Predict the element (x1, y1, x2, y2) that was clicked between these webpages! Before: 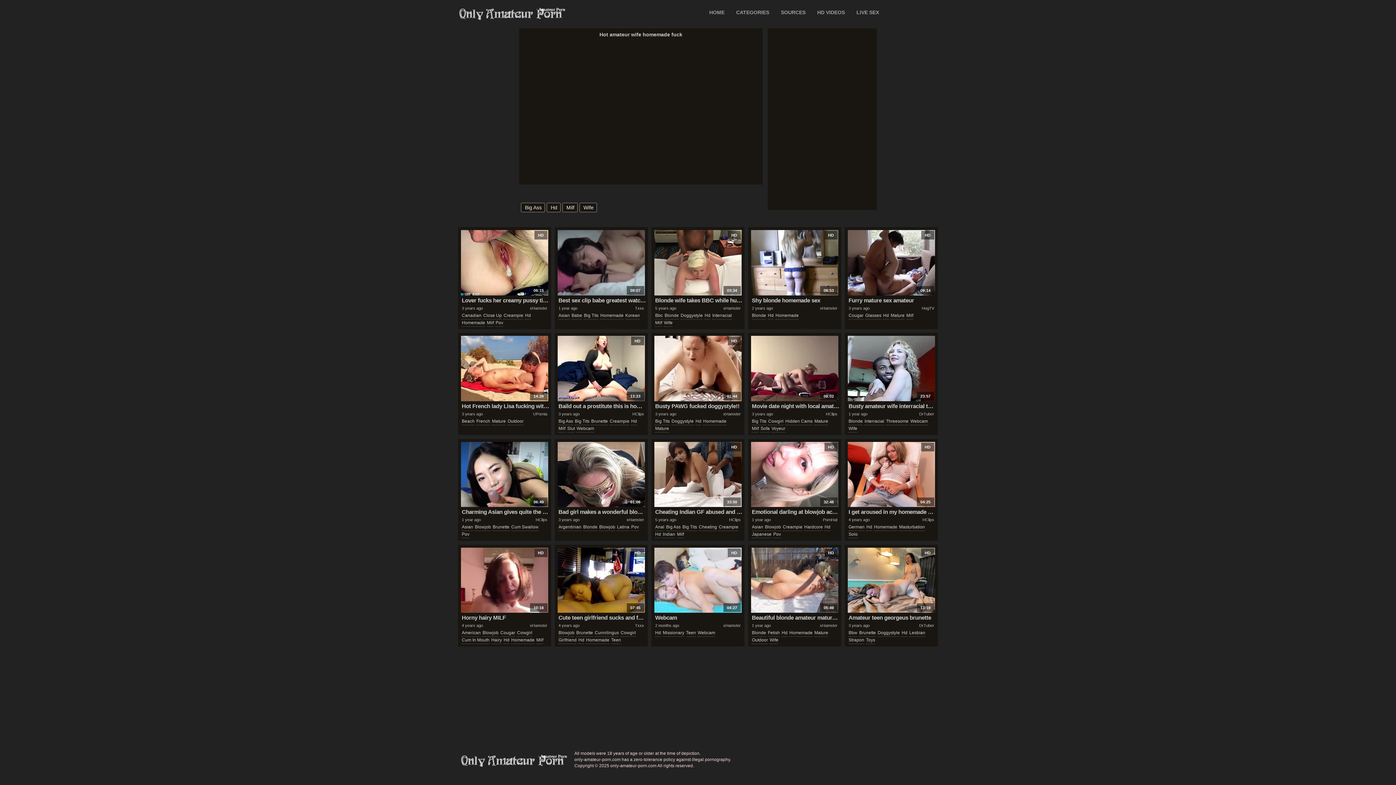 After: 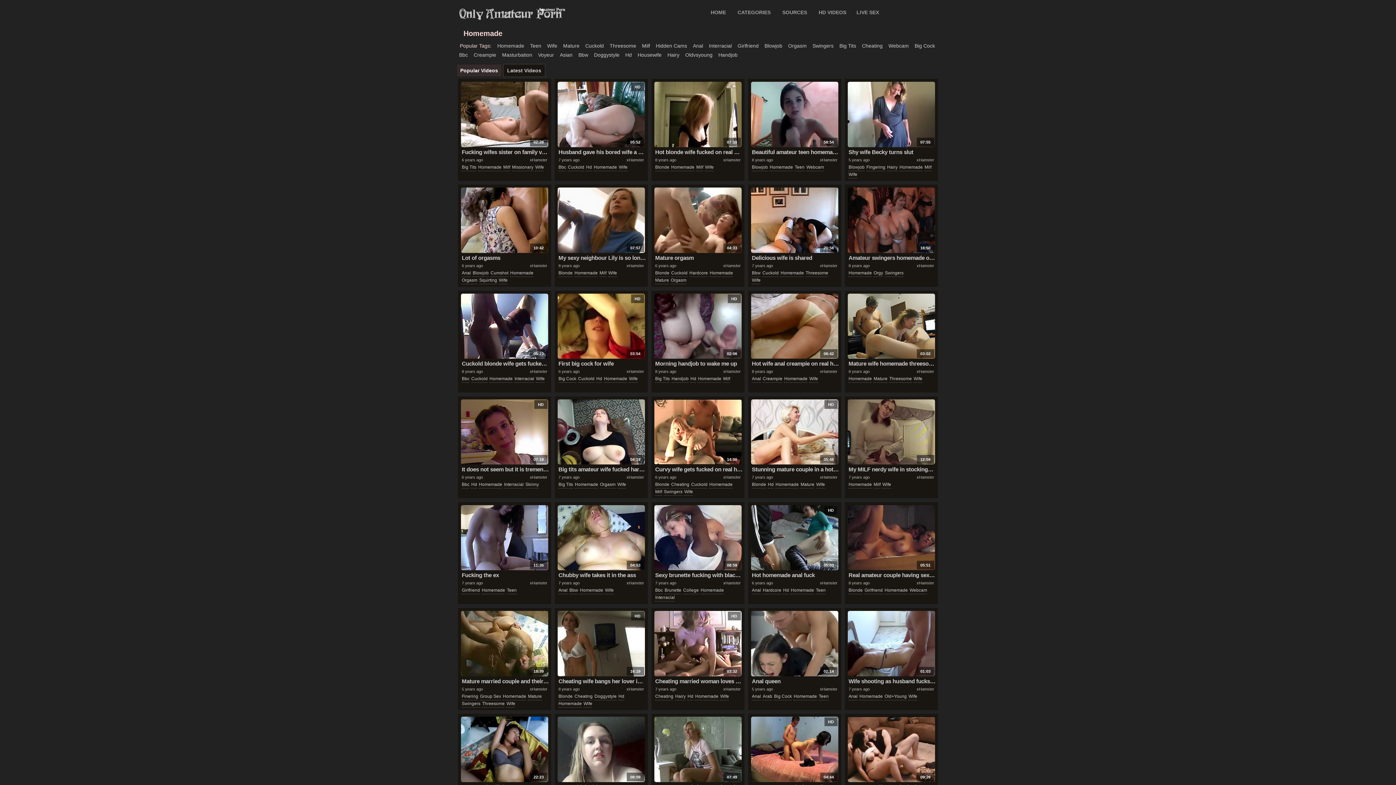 Action: label: Homemade bbox: (461, 319, 485, 326)